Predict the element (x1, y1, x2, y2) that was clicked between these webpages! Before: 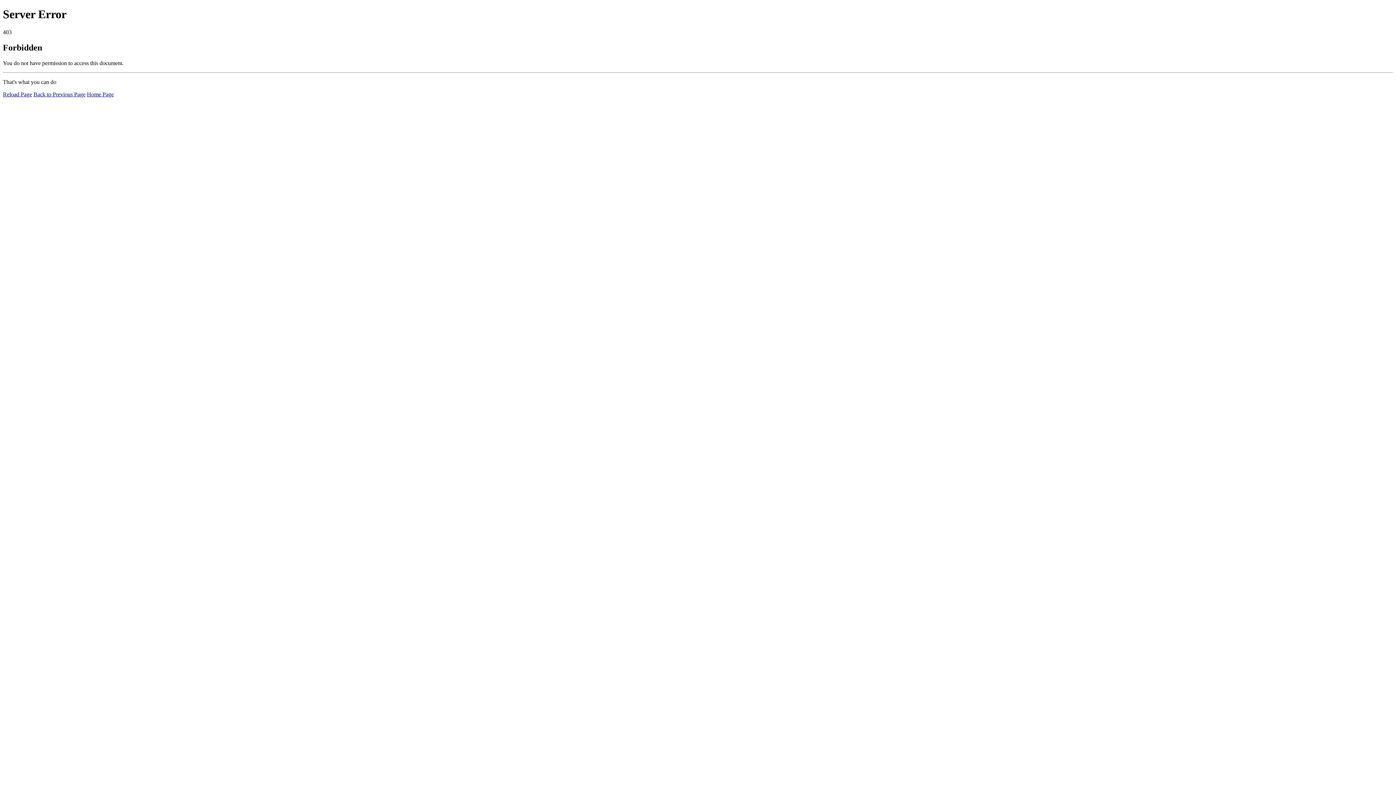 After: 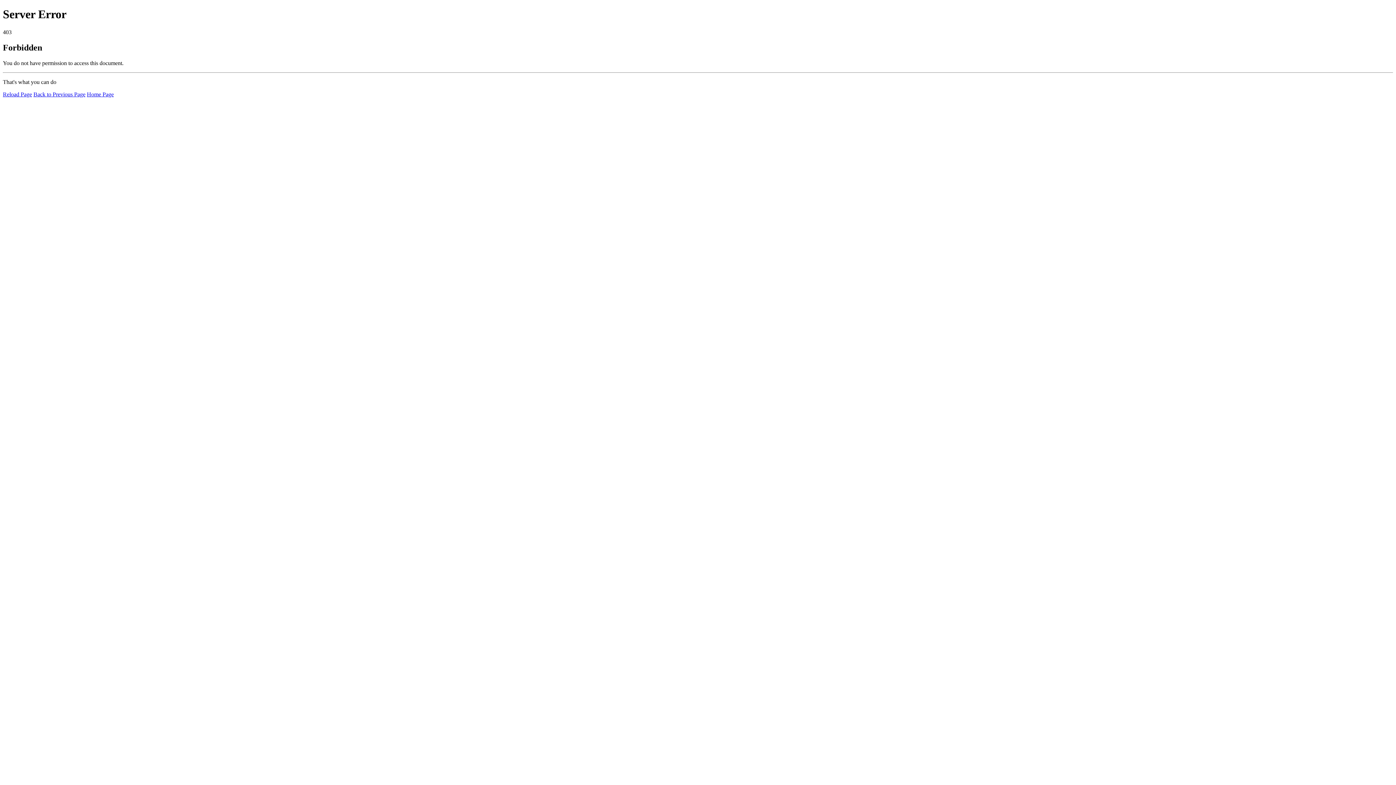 Action: bbox: (2, 91, 32, 97) label: Reload Page